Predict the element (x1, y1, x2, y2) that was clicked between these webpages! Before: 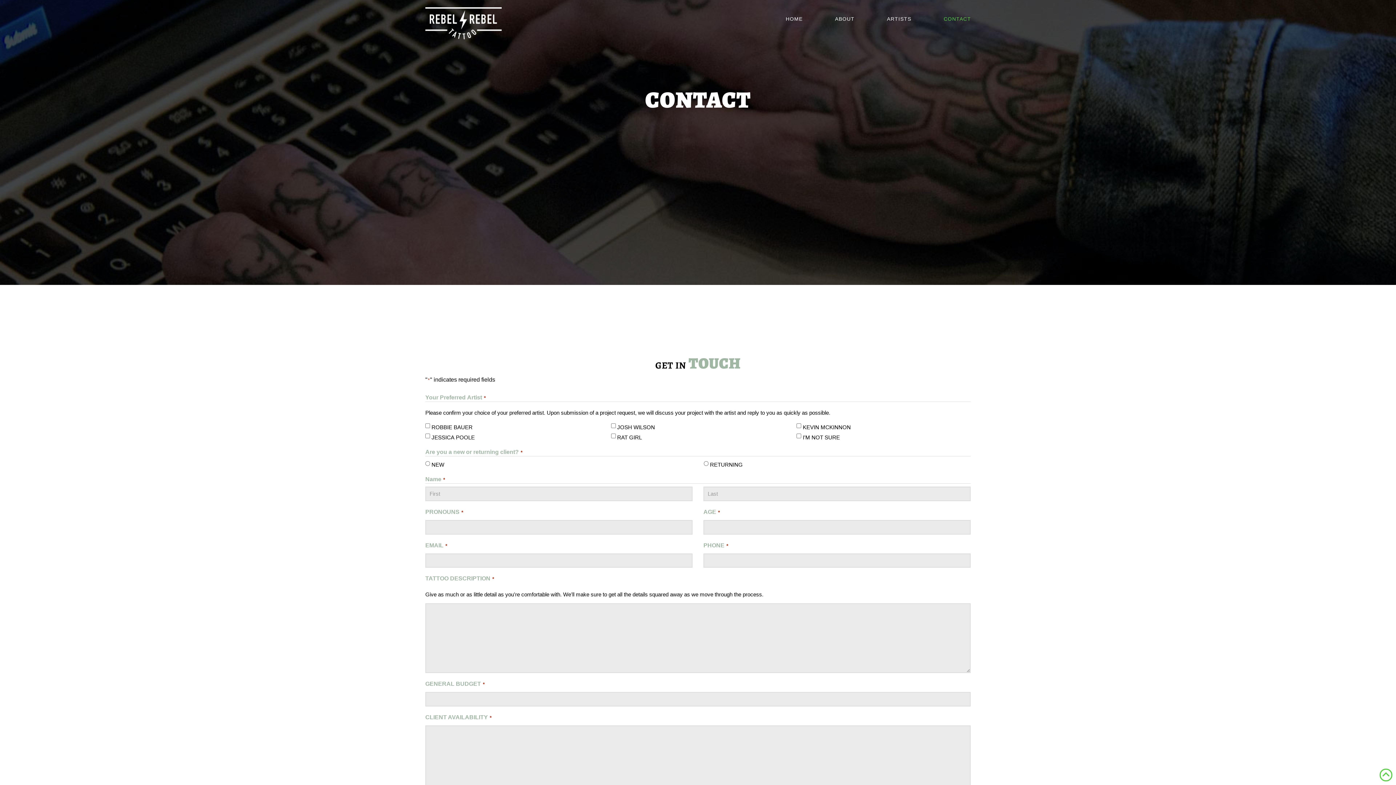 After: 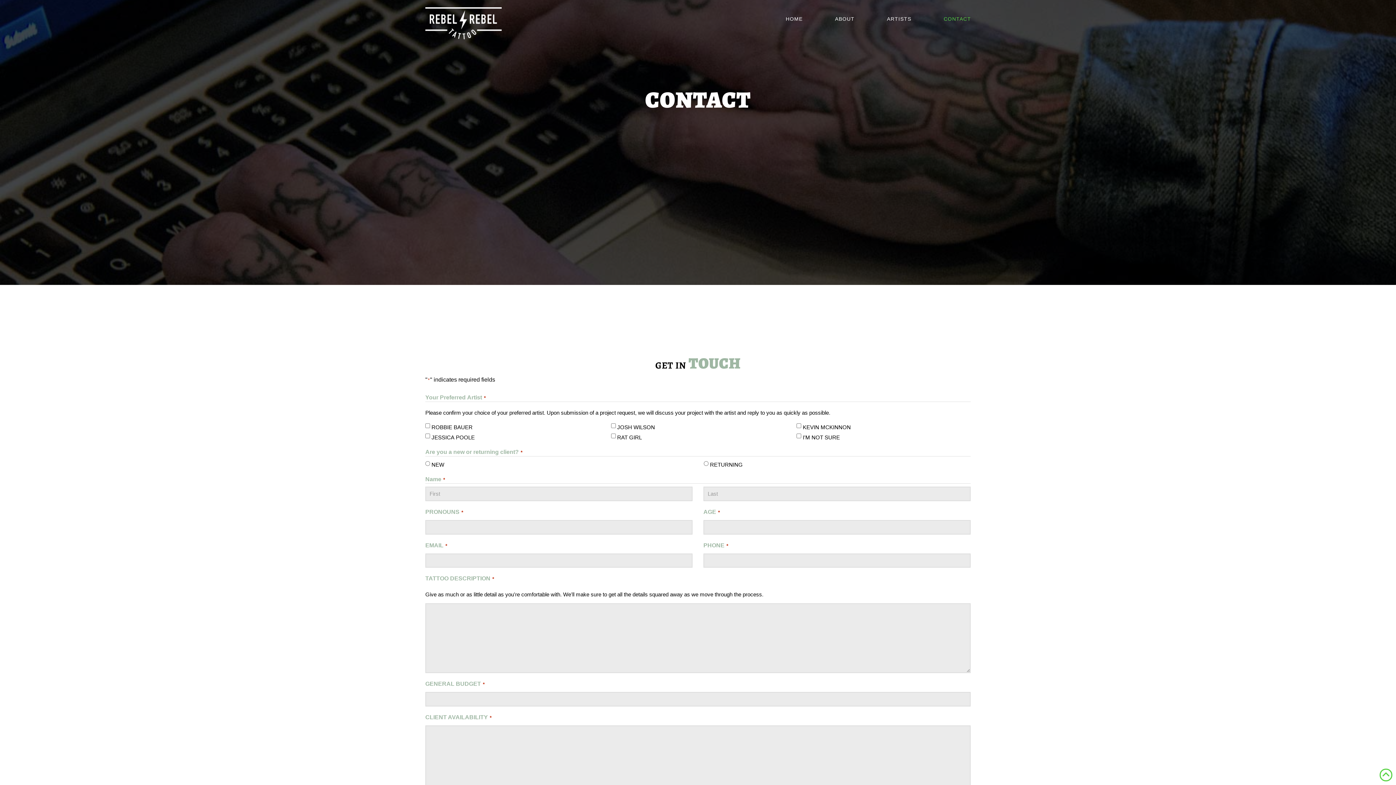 Action: label: CONTACT bbox: (927, 0, 970, 23)